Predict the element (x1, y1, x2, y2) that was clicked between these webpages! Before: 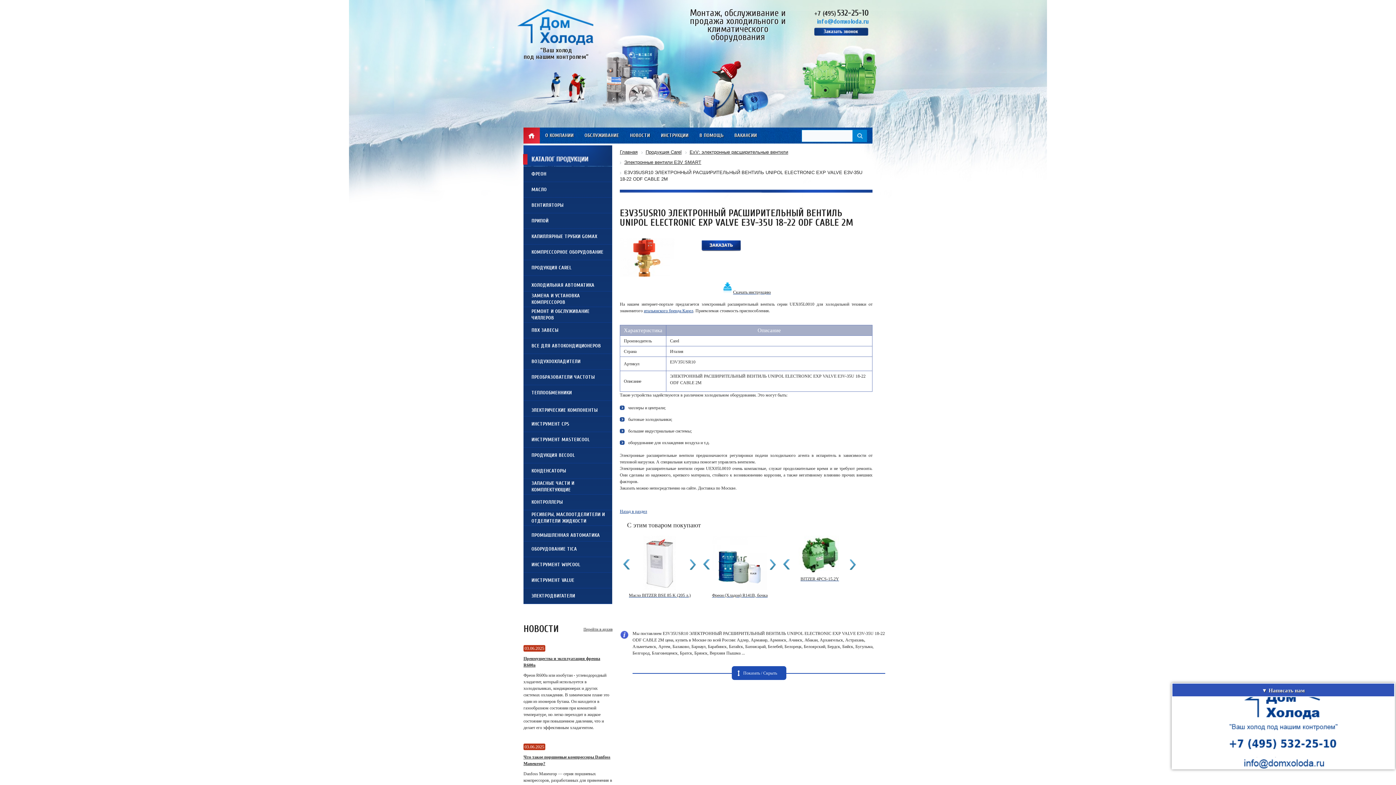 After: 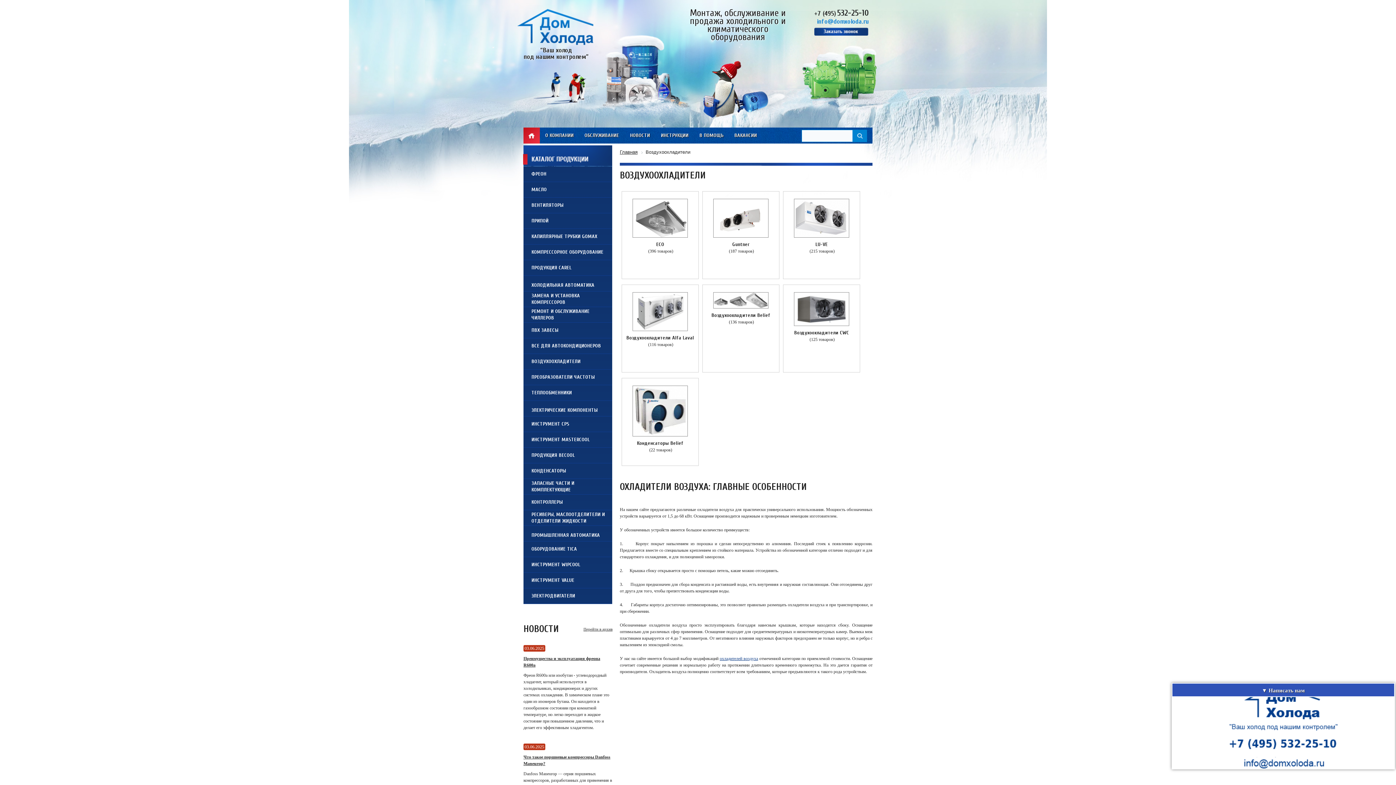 Action: label: ВОЗДУХООХЛАДИТЕЛИ bbox: (523, 354, 612, 369)